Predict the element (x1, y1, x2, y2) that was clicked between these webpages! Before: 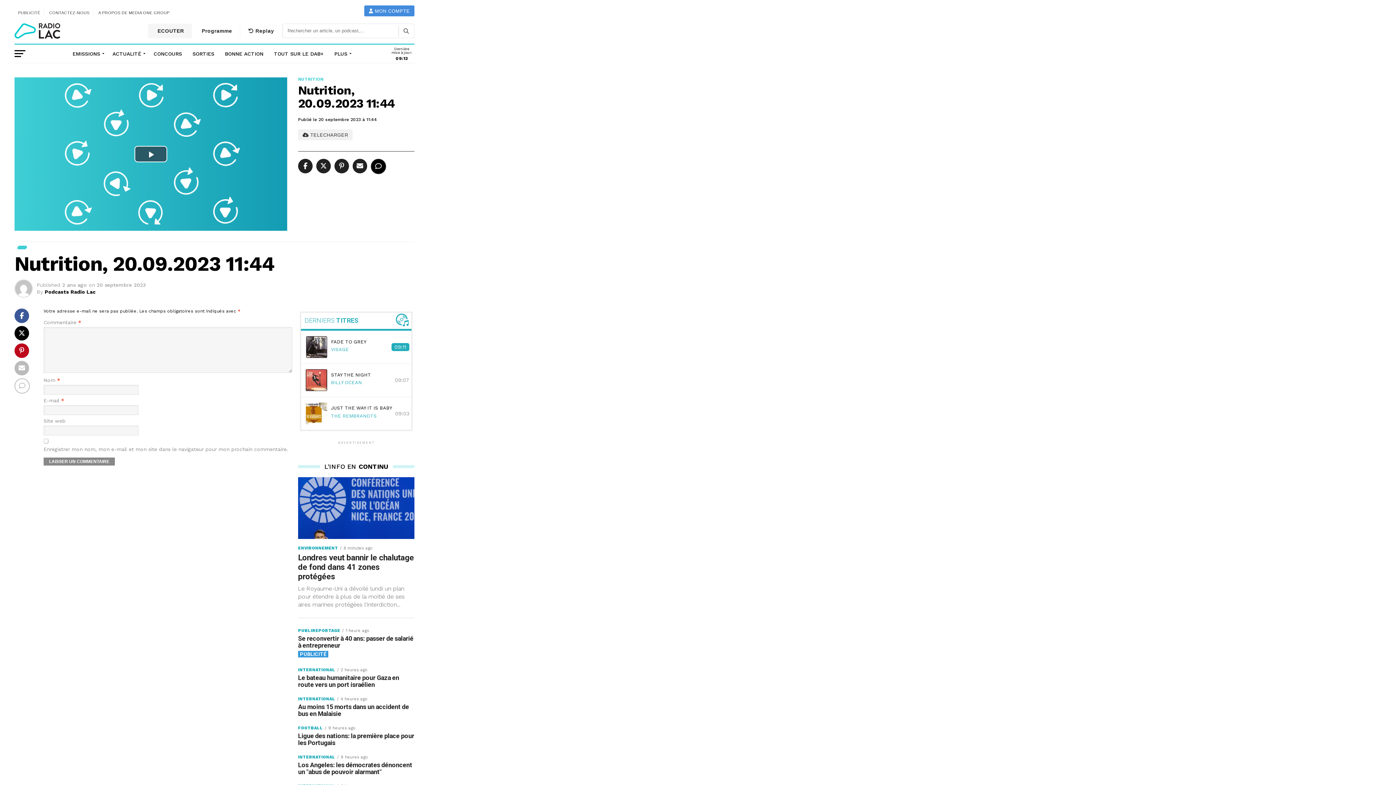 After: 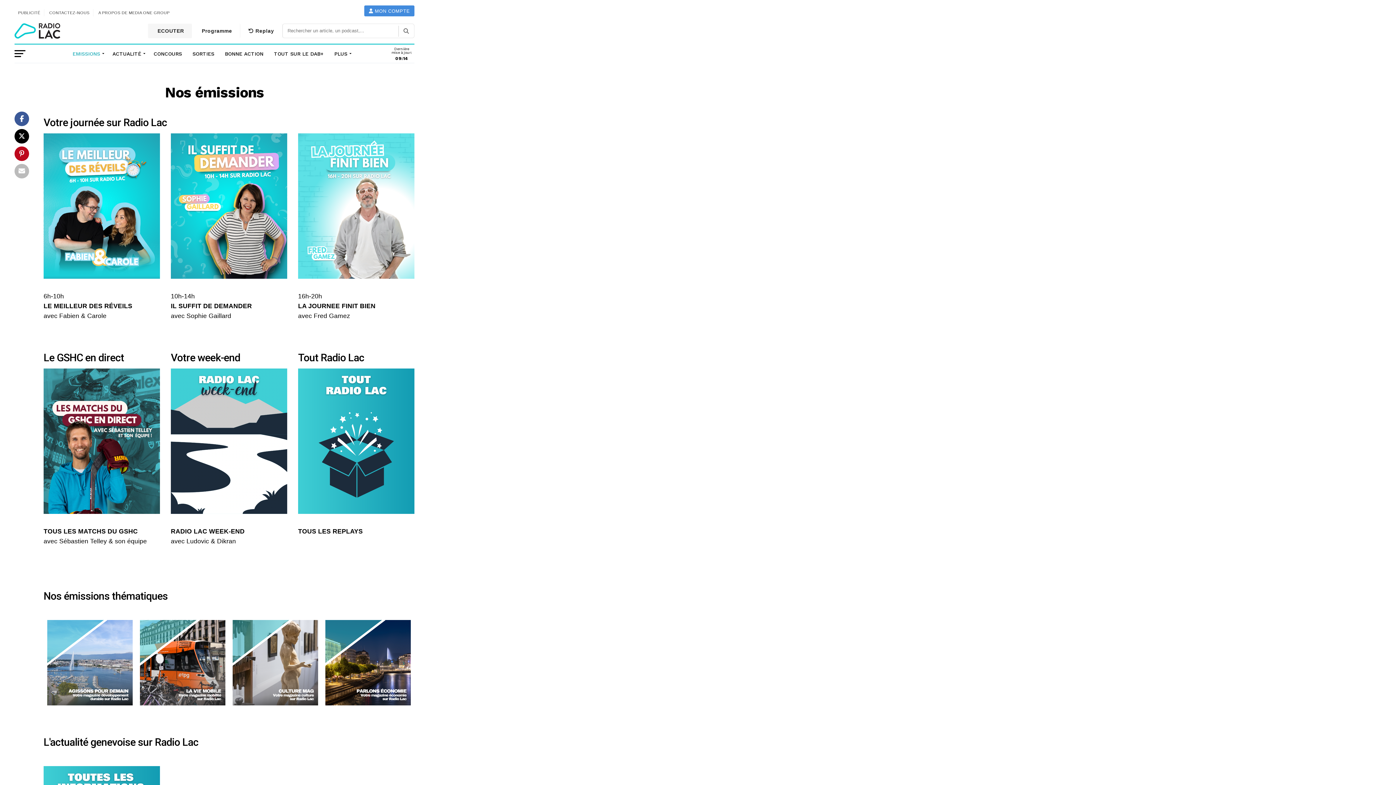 Action: bbox: (68, 44, 106, 62) label: EMISSIONS